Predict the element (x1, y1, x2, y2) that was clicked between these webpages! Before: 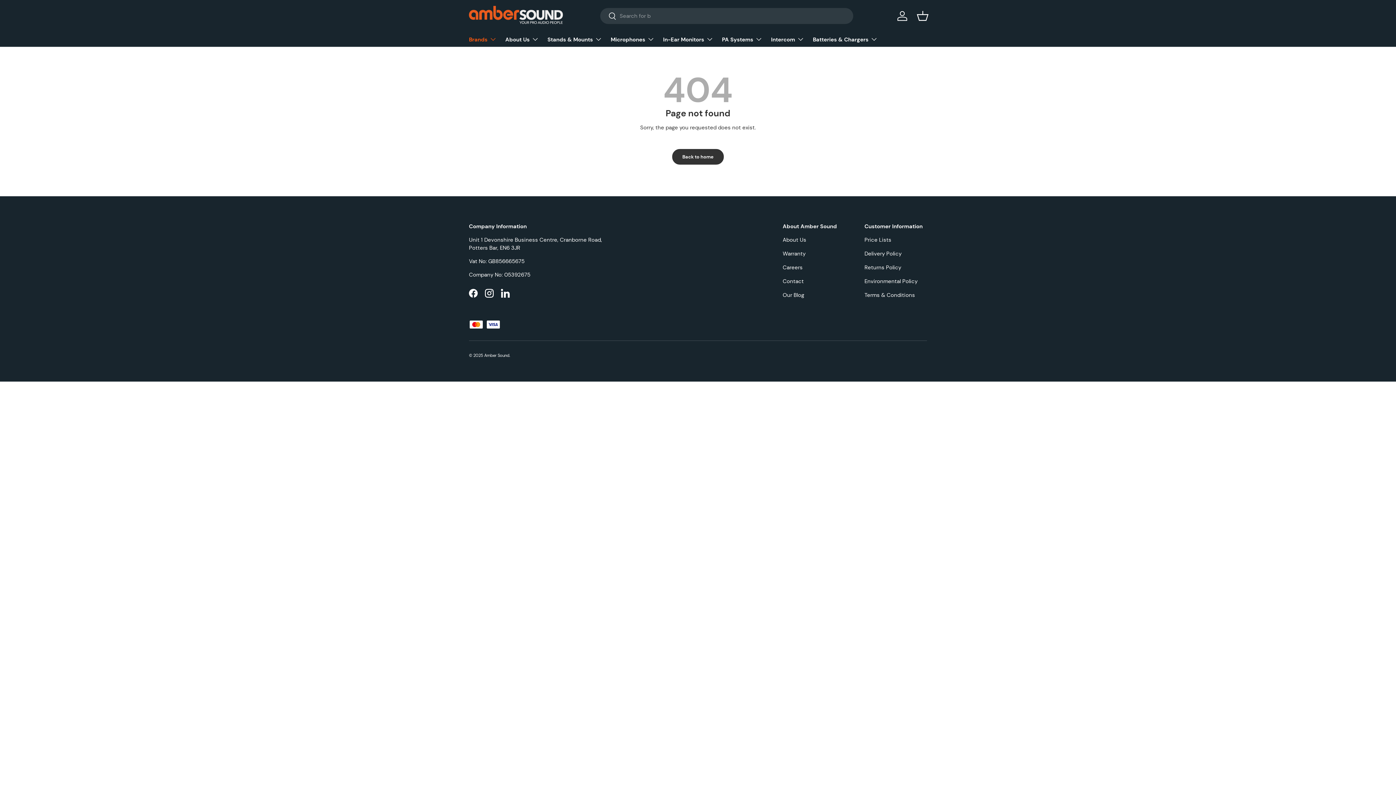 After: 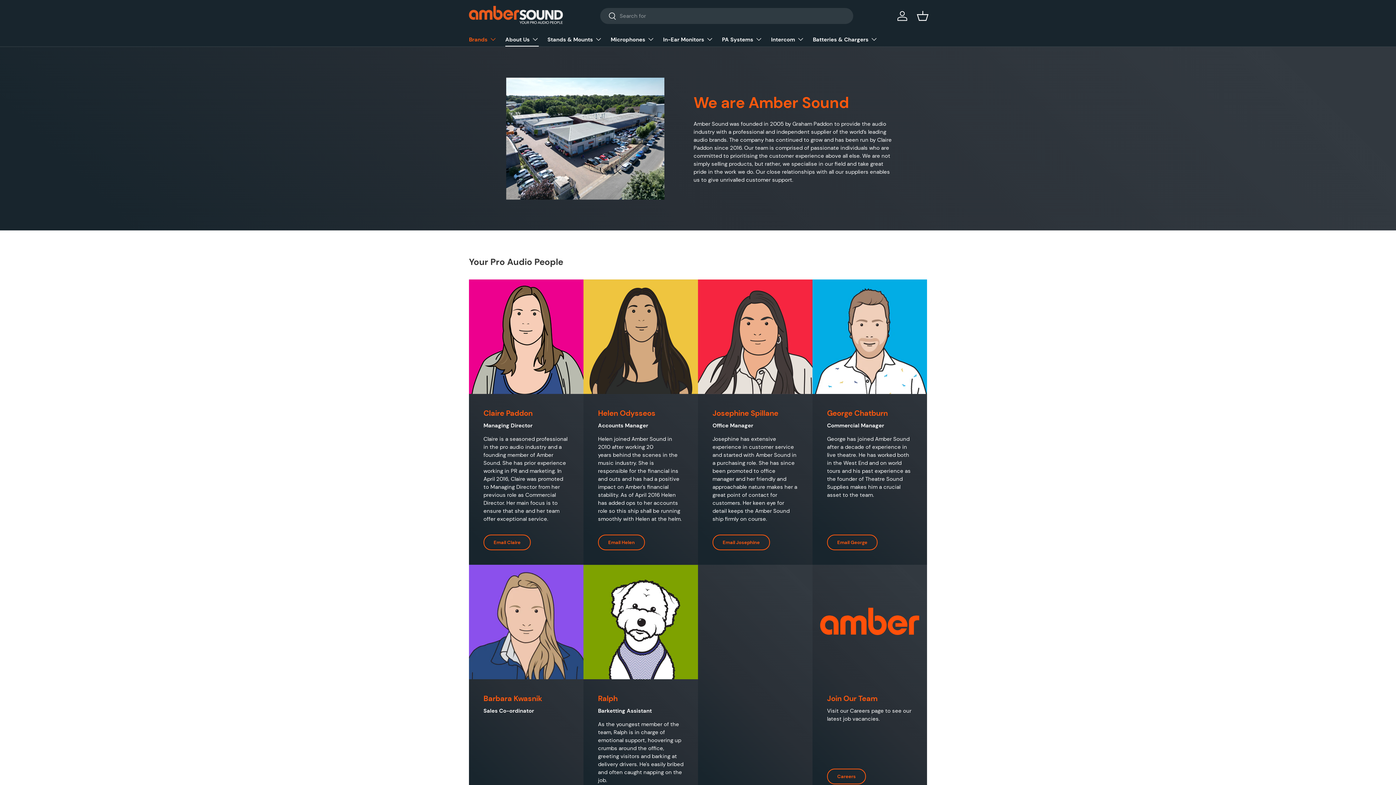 Action: label: About Us bbox: (782, 236, 806, 243)